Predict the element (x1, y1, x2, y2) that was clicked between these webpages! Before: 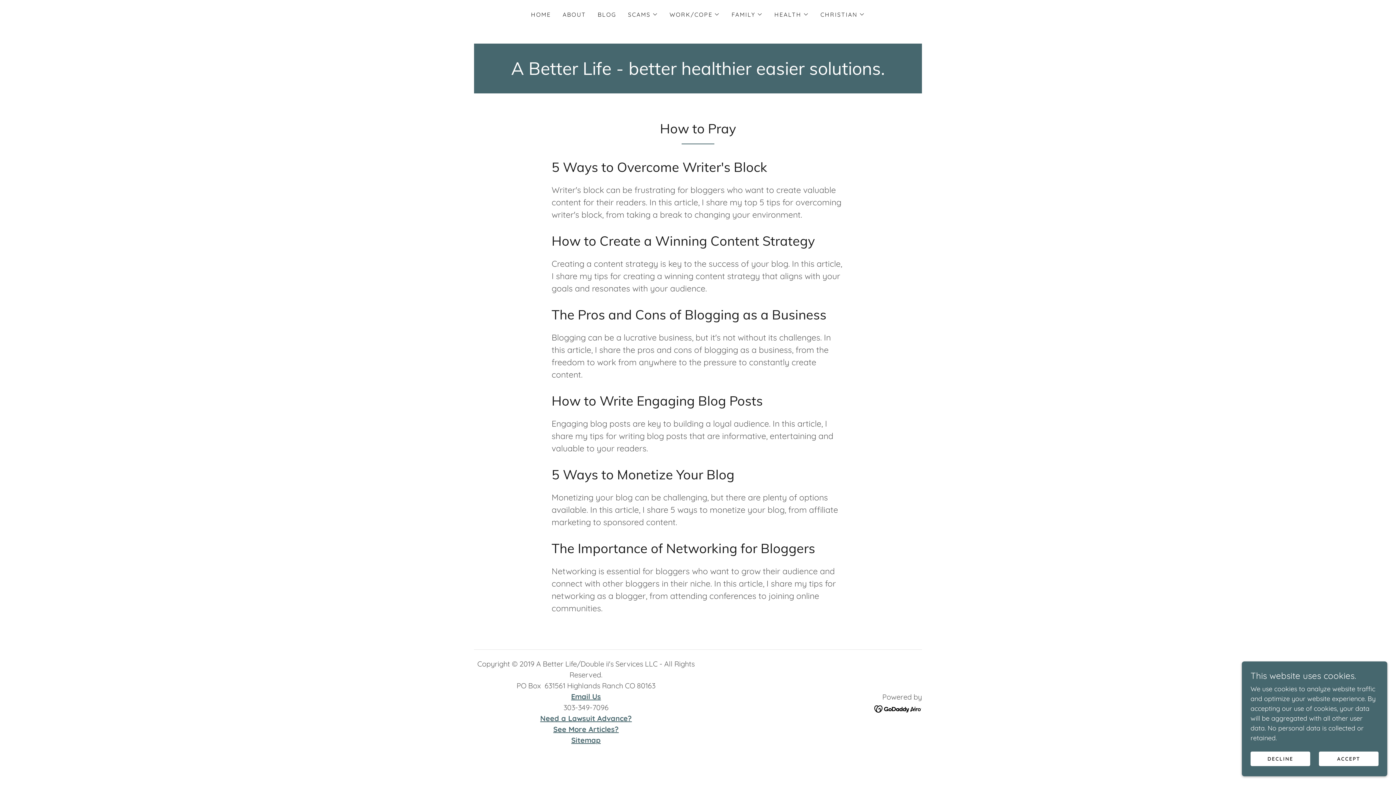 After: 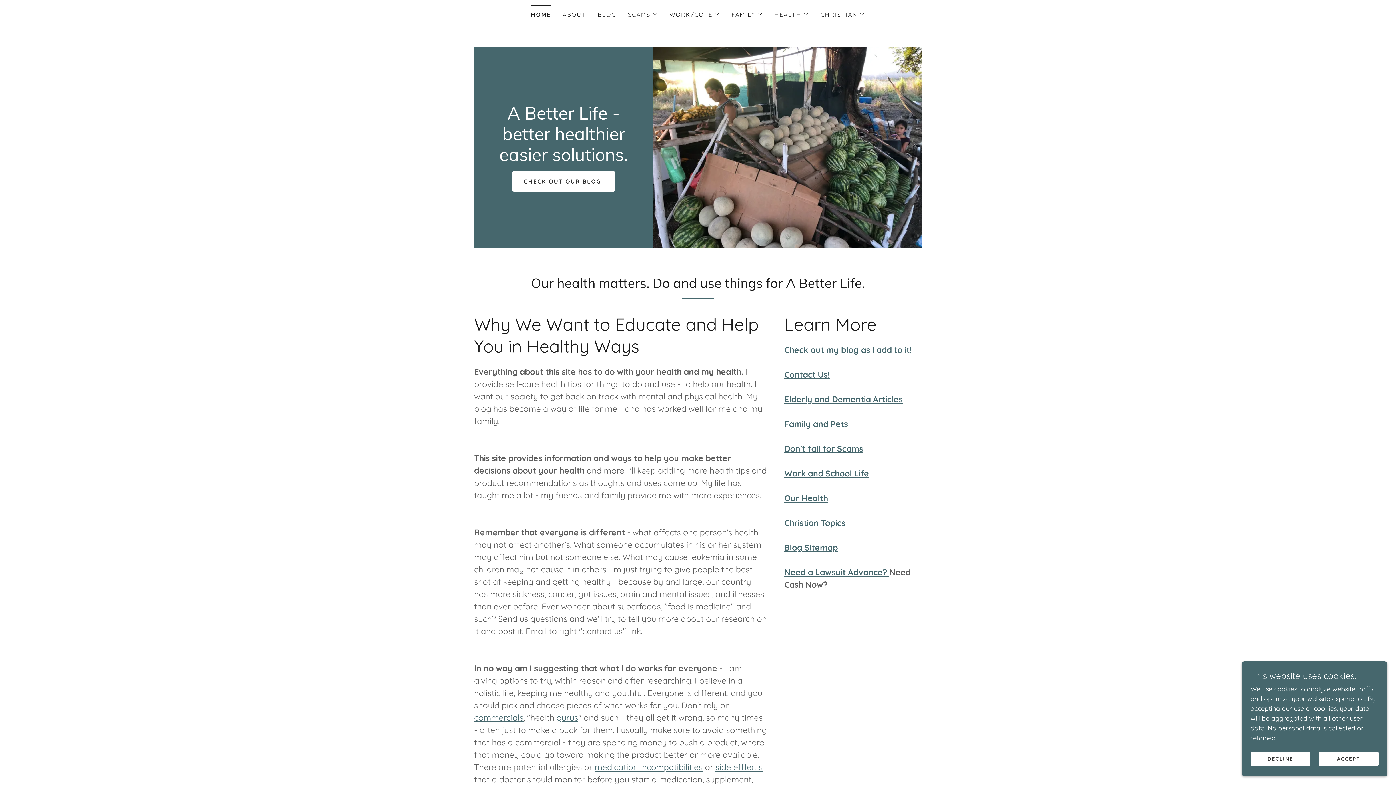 Action: label: A Better Life - better healthier easier solutions. bbox: (511, 68, 885, 76)